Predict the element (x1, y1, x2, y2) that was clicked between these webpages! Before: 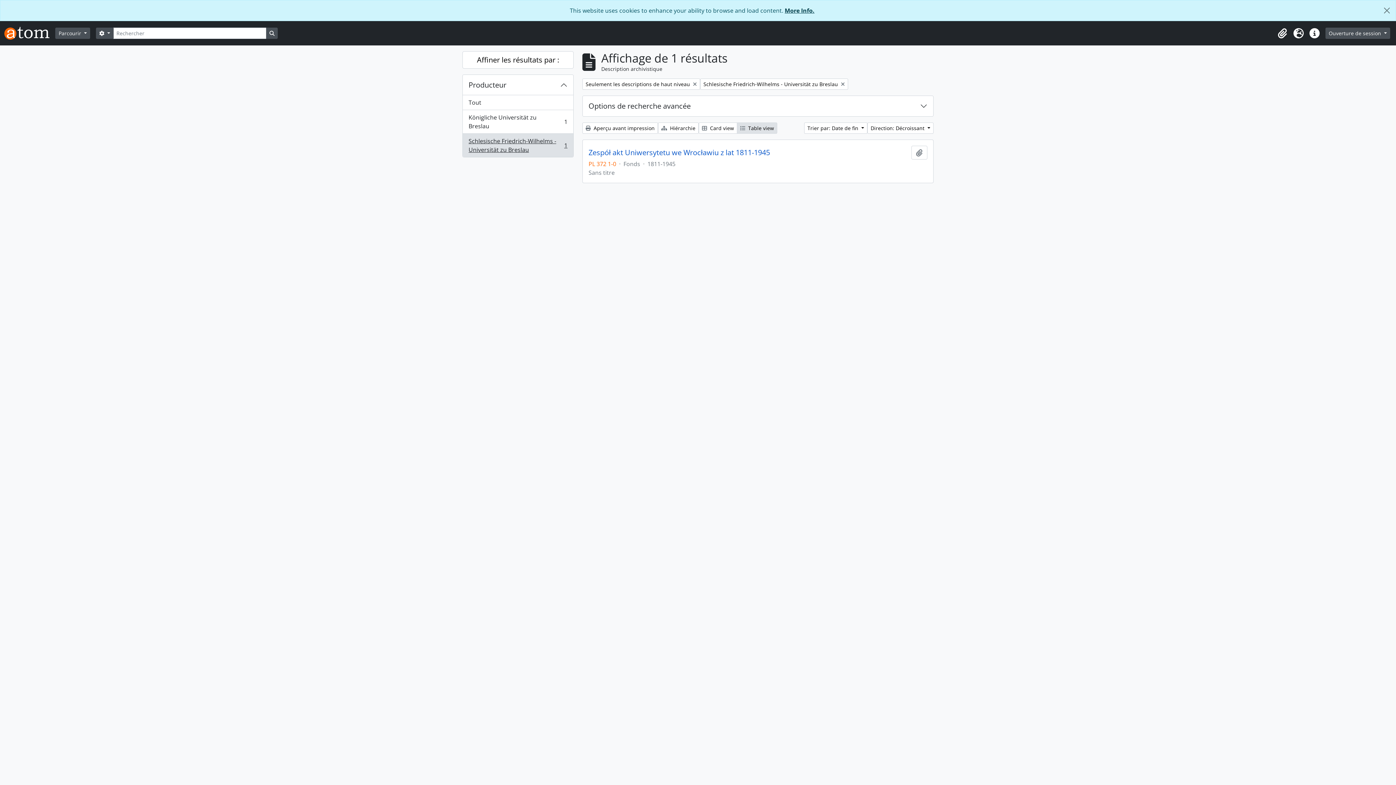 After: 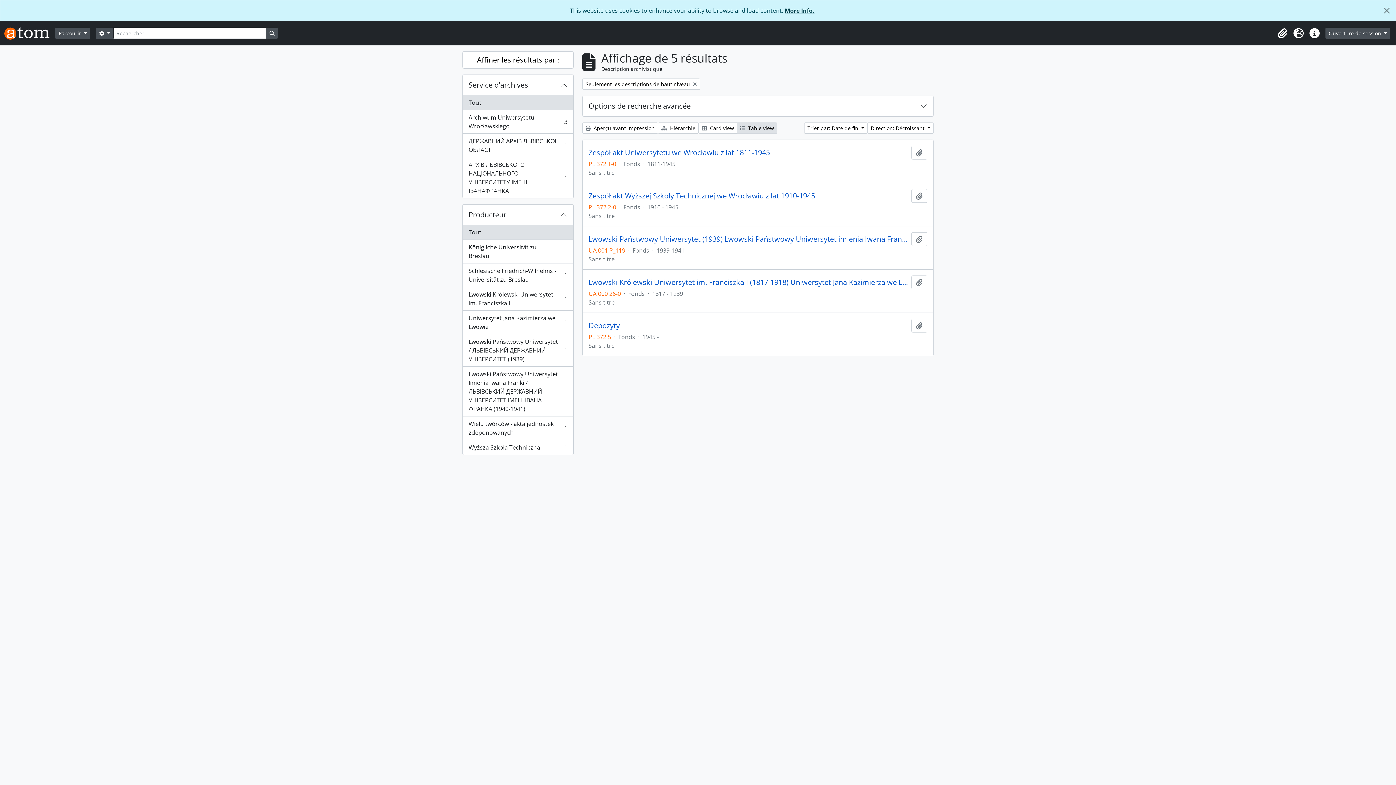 Action: label: Remove filter:
Schlesische Friedrich-Wilhelms - Universität zu Breslau bbox: (700, 78, 848, 89)